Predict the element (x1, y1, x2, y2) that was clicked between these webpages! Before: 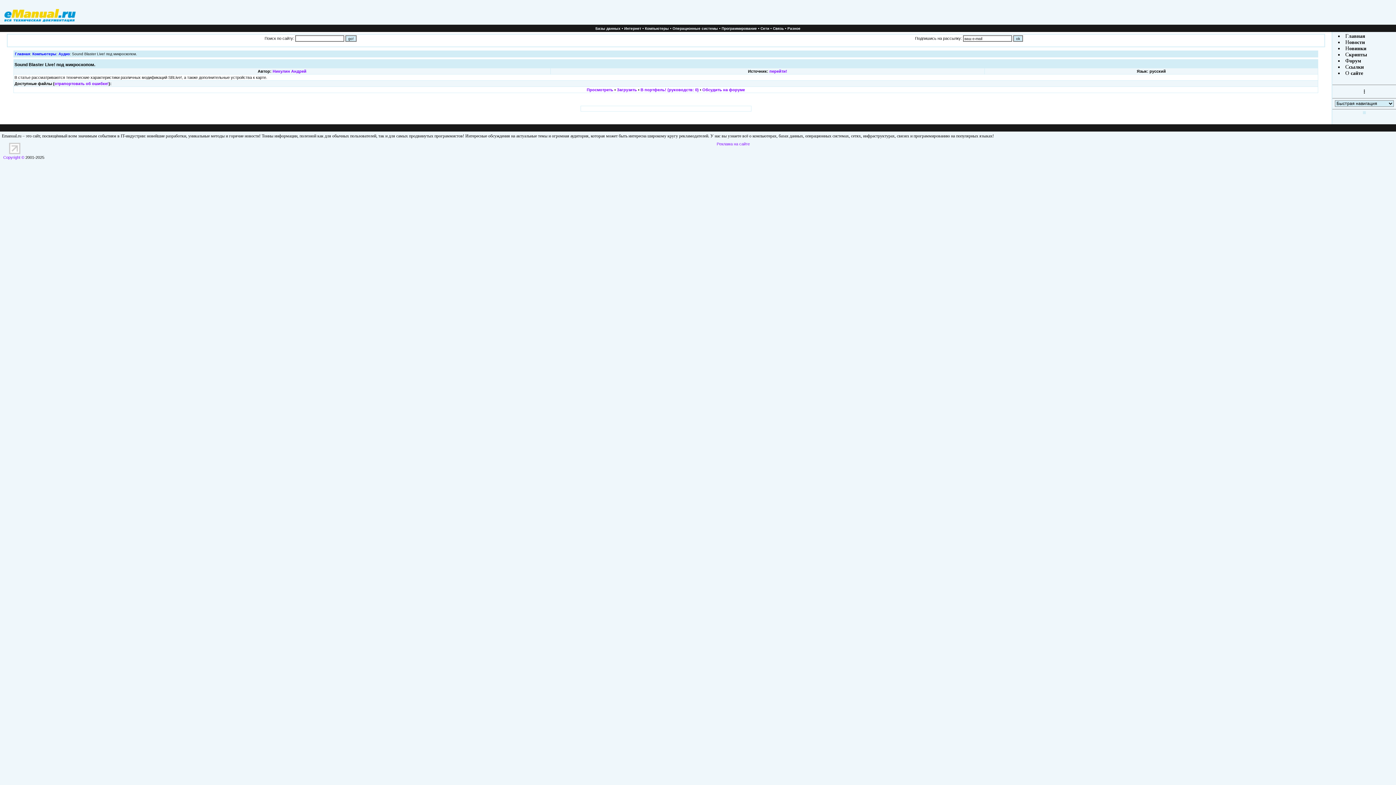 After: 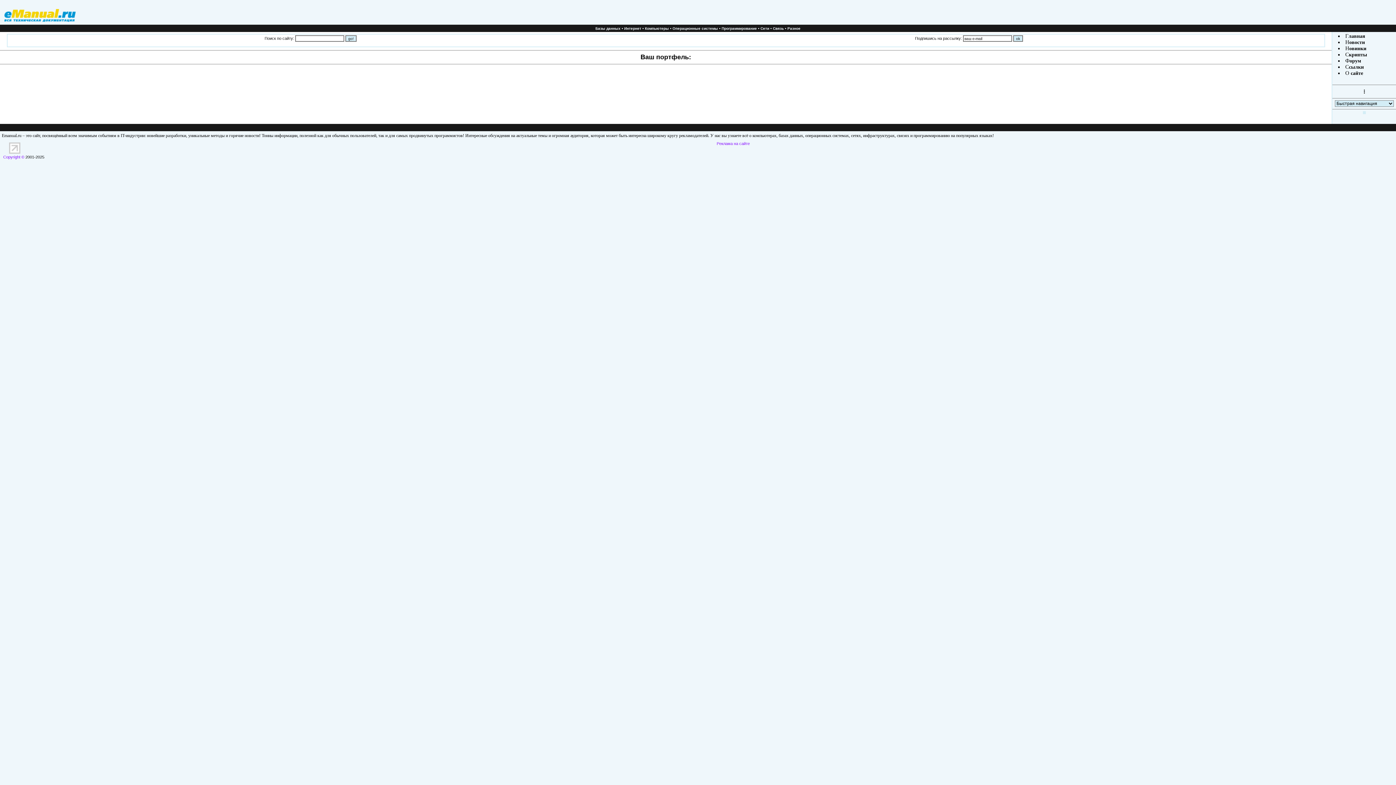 Action: bbox: (640, 87, 698, 92) label: В портфель! (руководств: 0)